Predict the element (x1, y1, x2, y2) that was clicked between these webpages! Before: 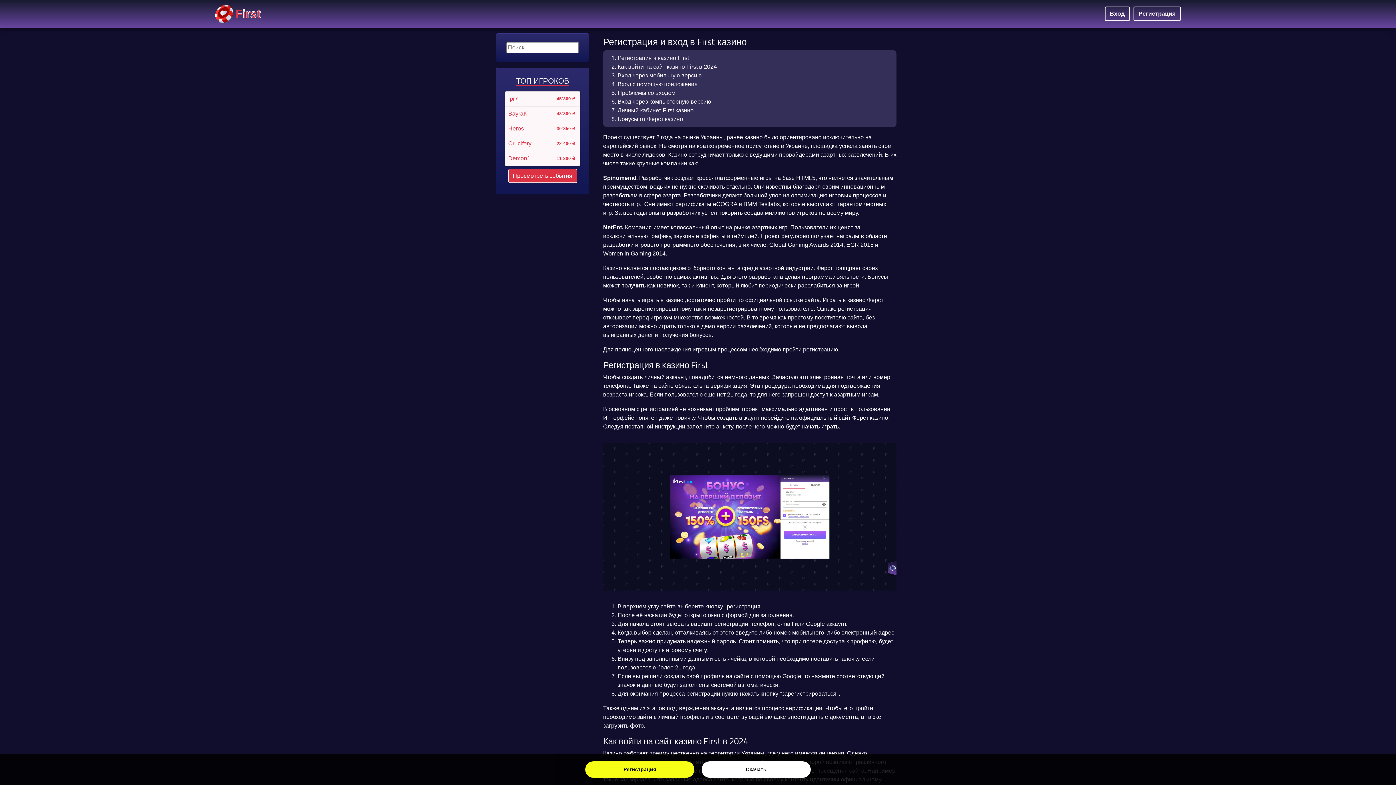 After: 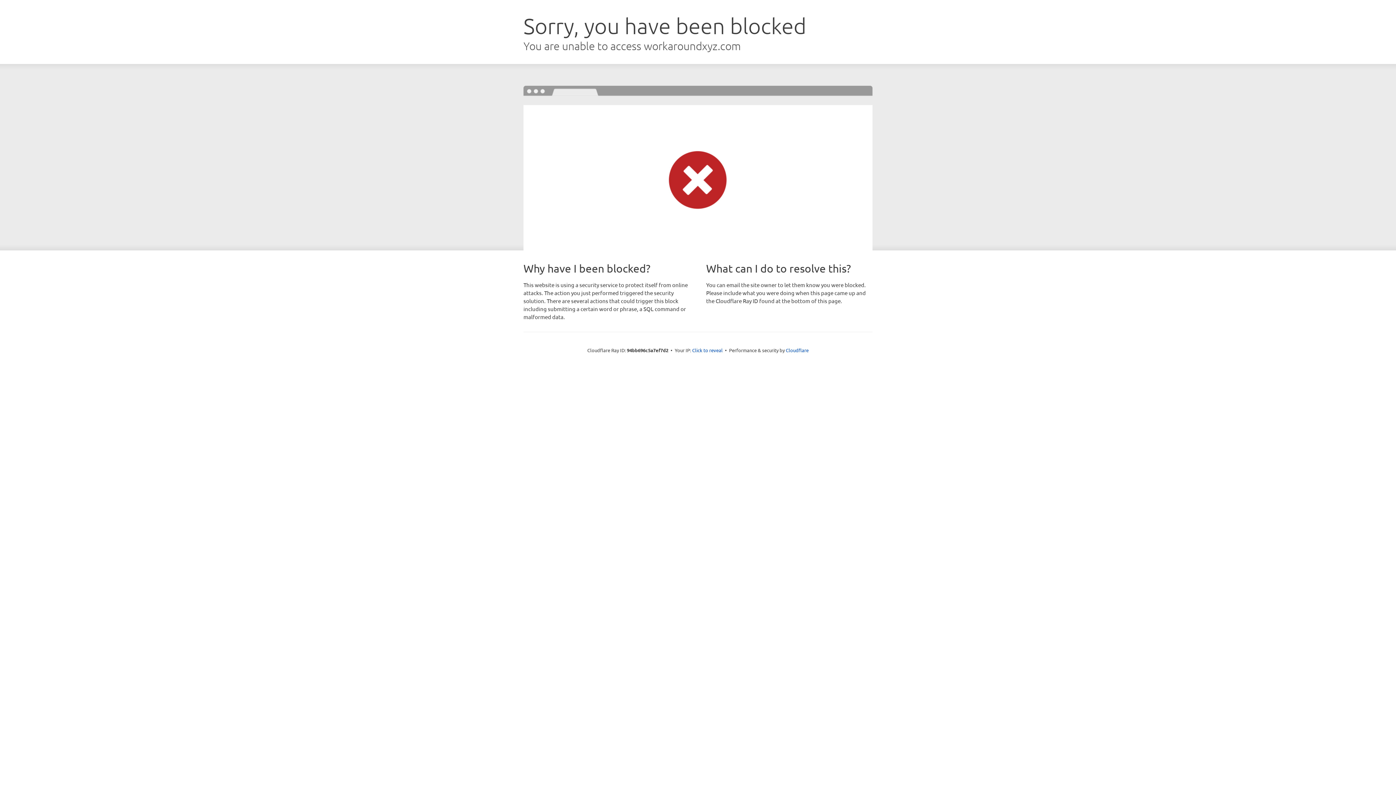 Action: bbox: (508, 94, 518, 103) label: Ipr7